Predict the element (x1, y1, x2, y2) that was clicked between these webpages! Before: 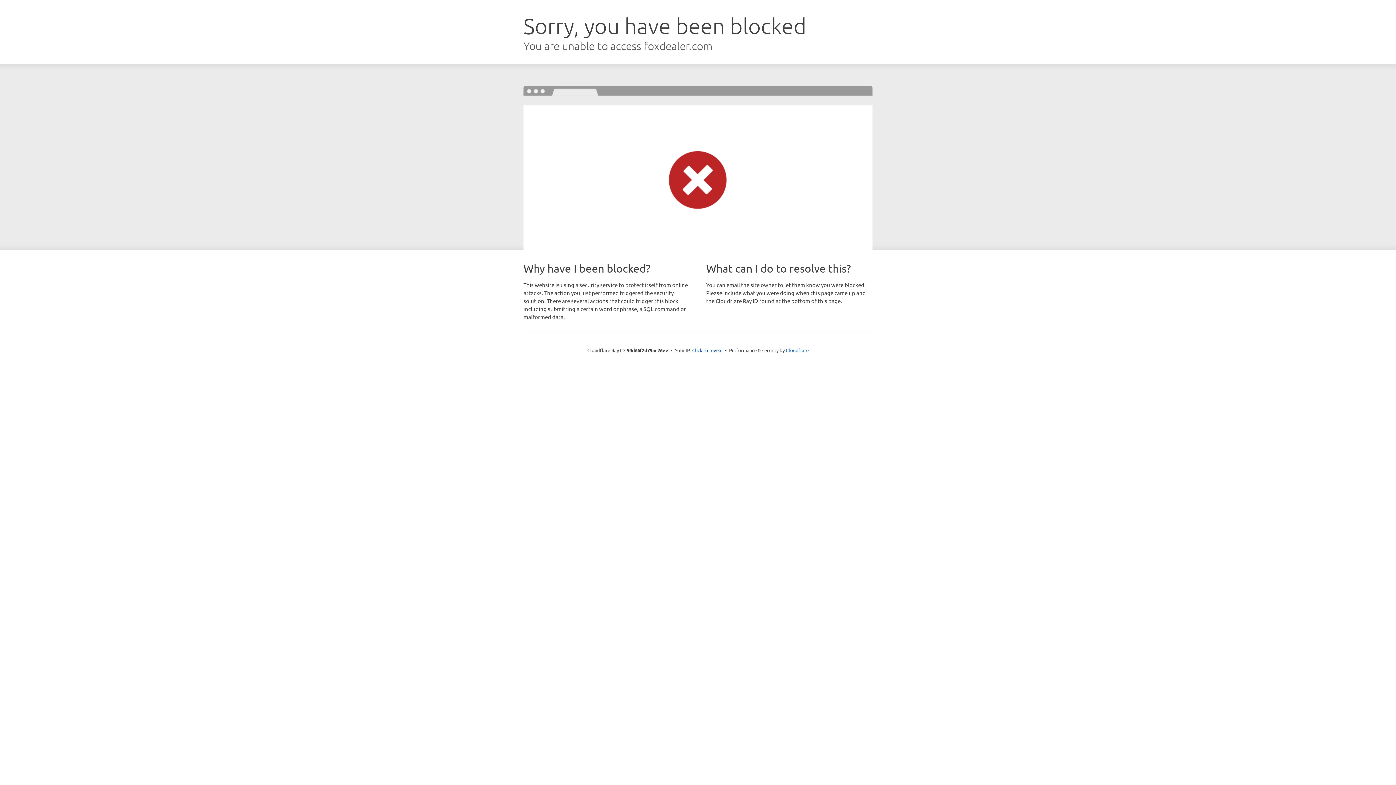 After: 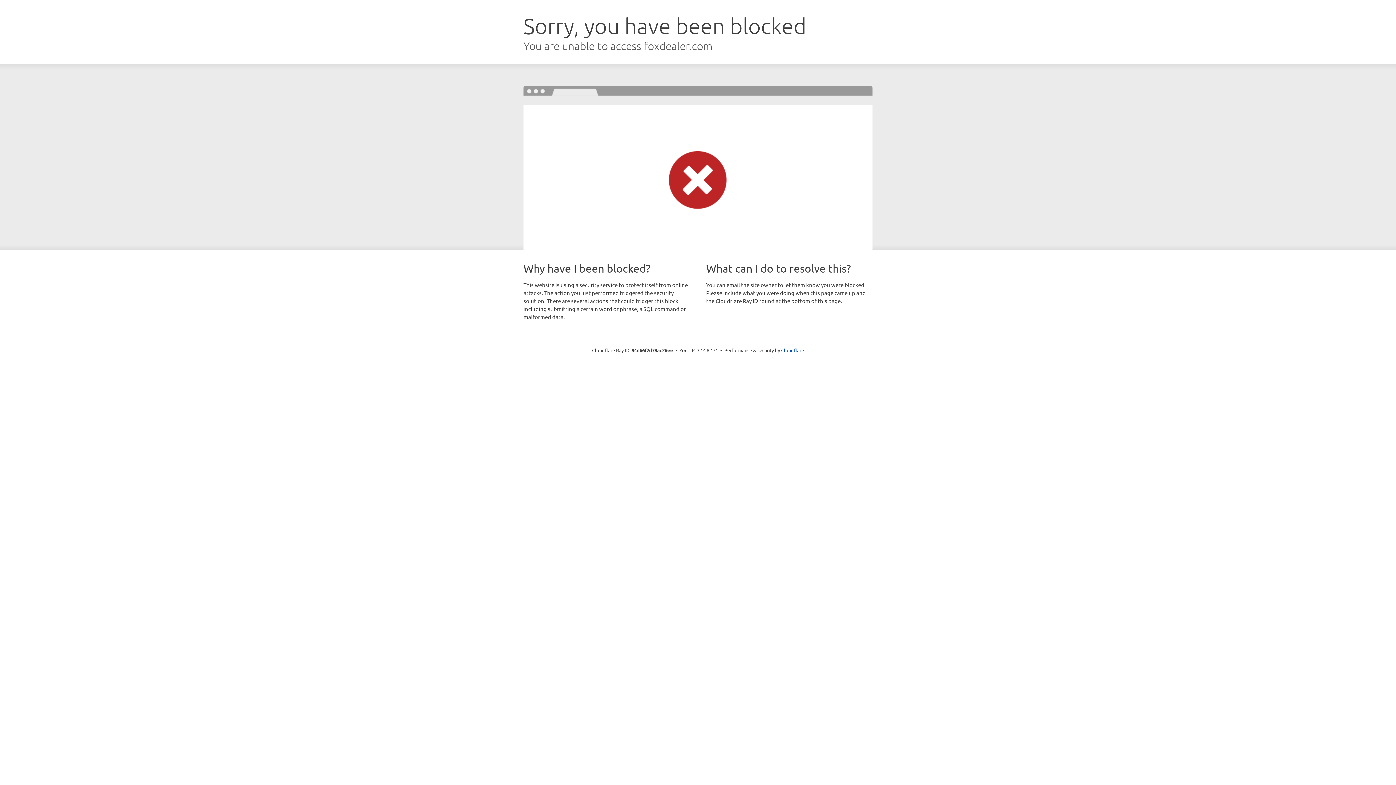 Action: label: Click to reveal bbox: (692, 346, 722, 353)